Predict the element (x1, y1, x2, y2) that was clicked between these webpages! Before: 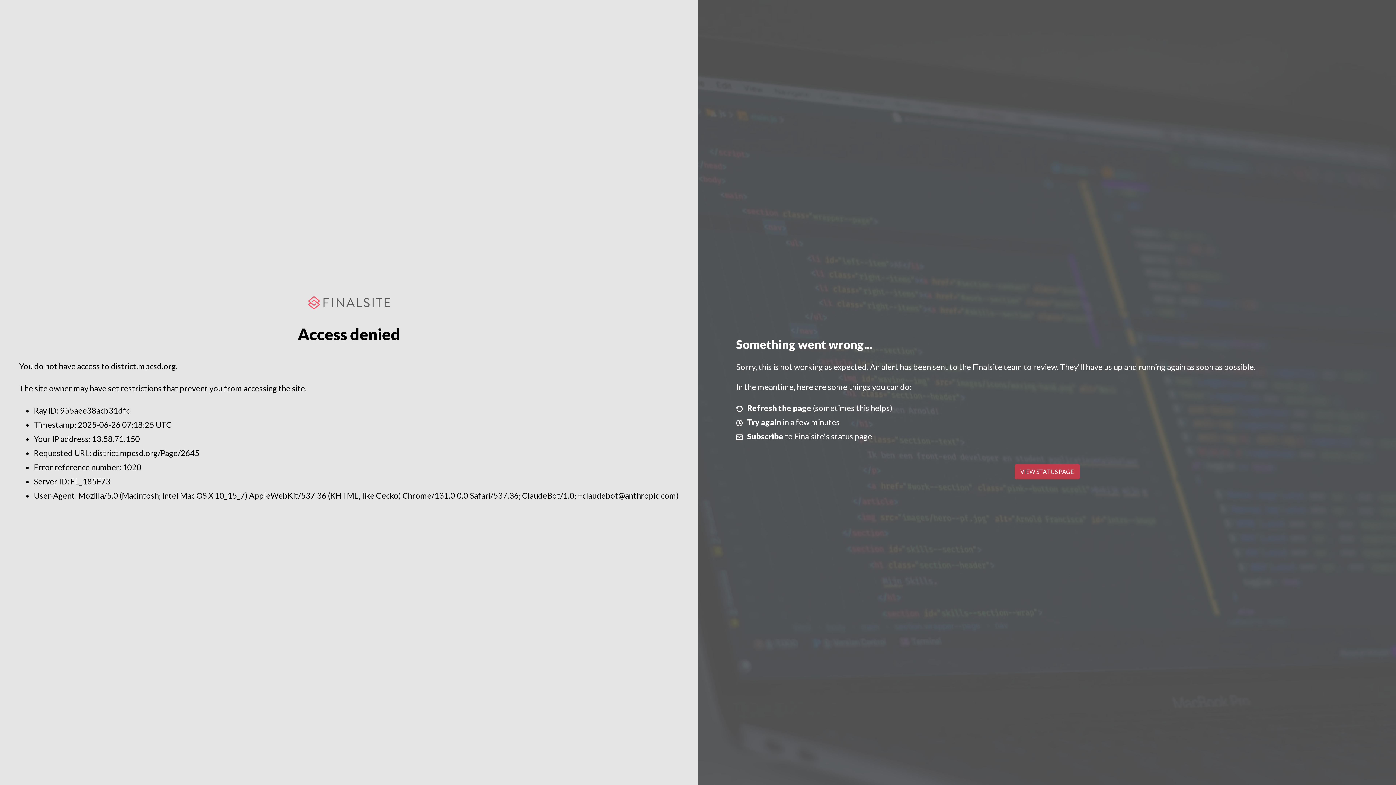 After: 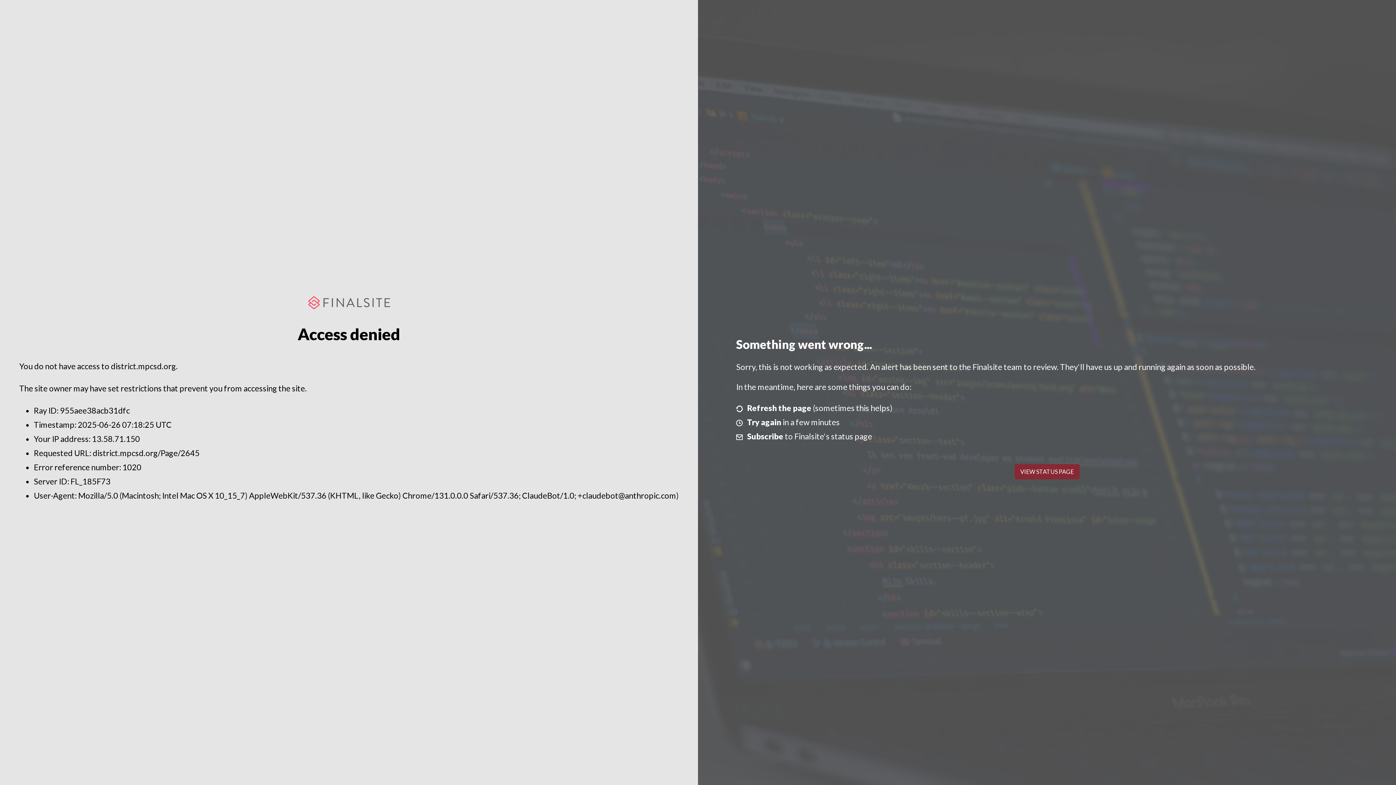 Action: label: VIEW STATUS PAGE bbox: (1014, 464, 1079, 479)